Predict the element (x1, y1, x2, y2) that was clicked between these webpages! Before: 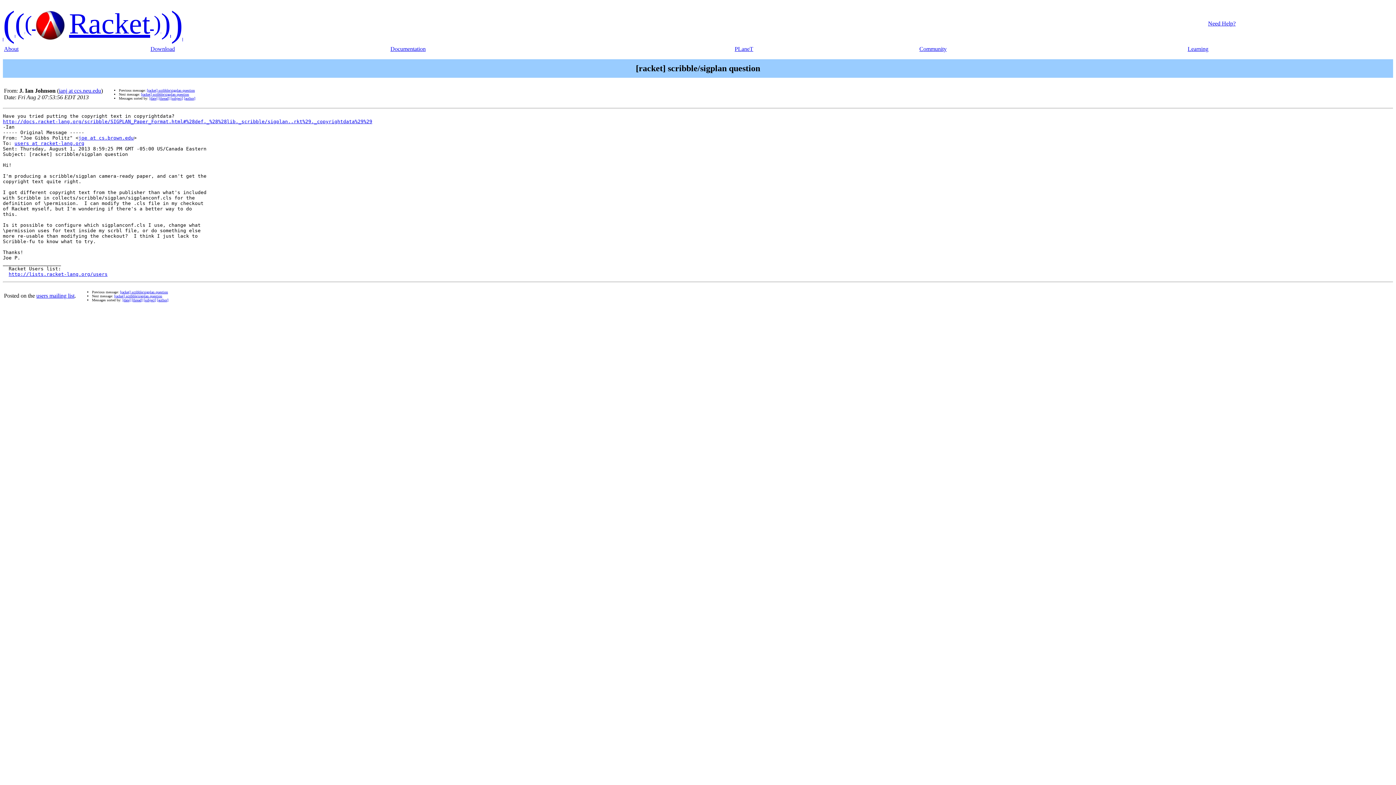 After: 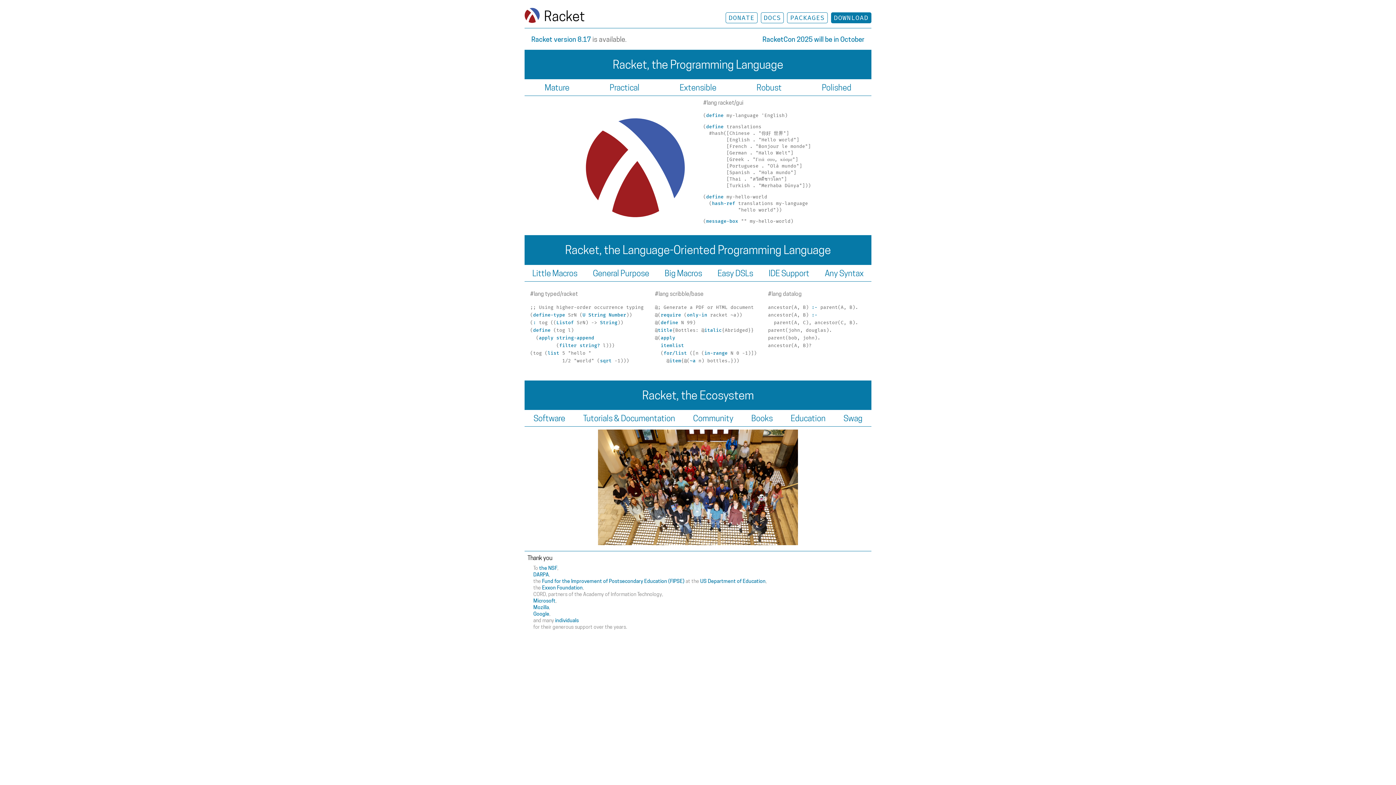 Action: label: About bbox: (4, 45, 18, 52)